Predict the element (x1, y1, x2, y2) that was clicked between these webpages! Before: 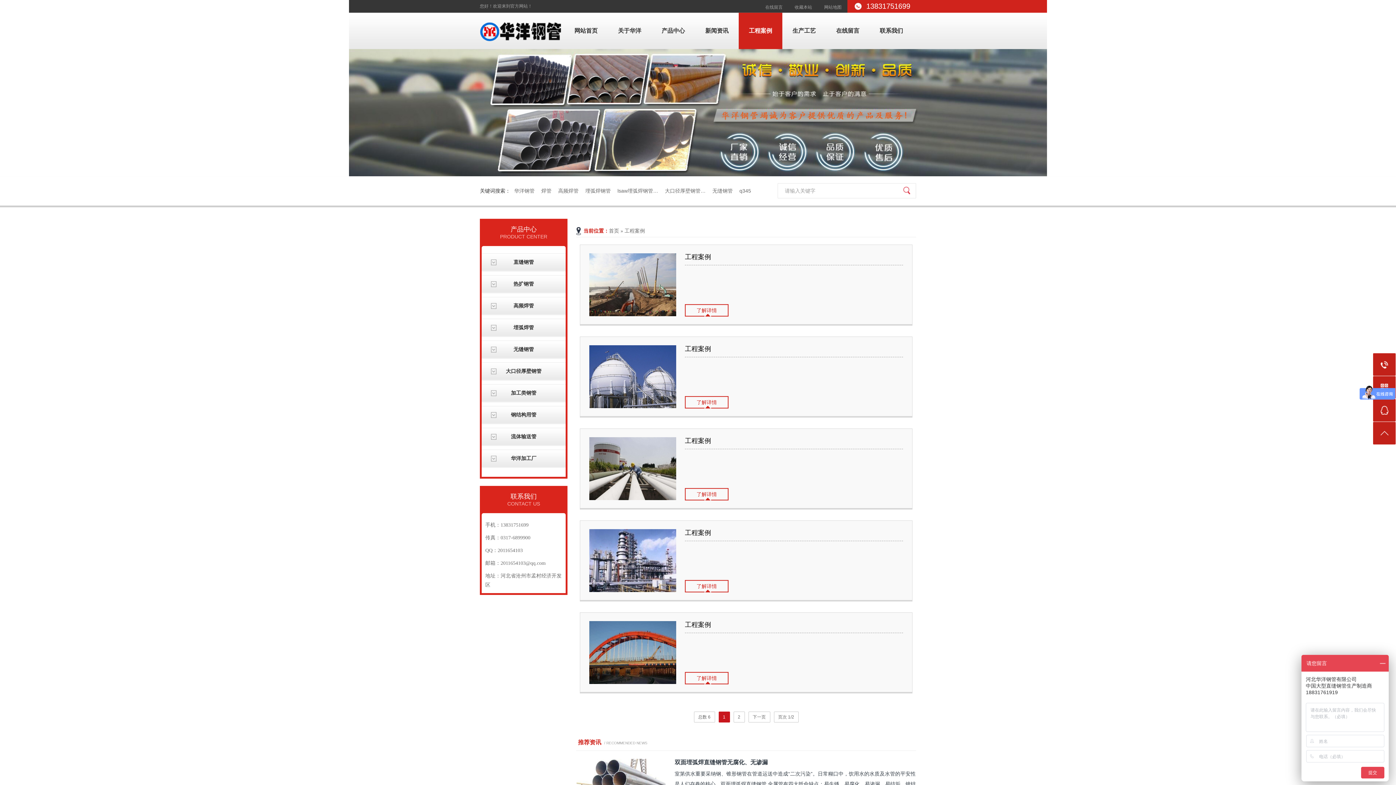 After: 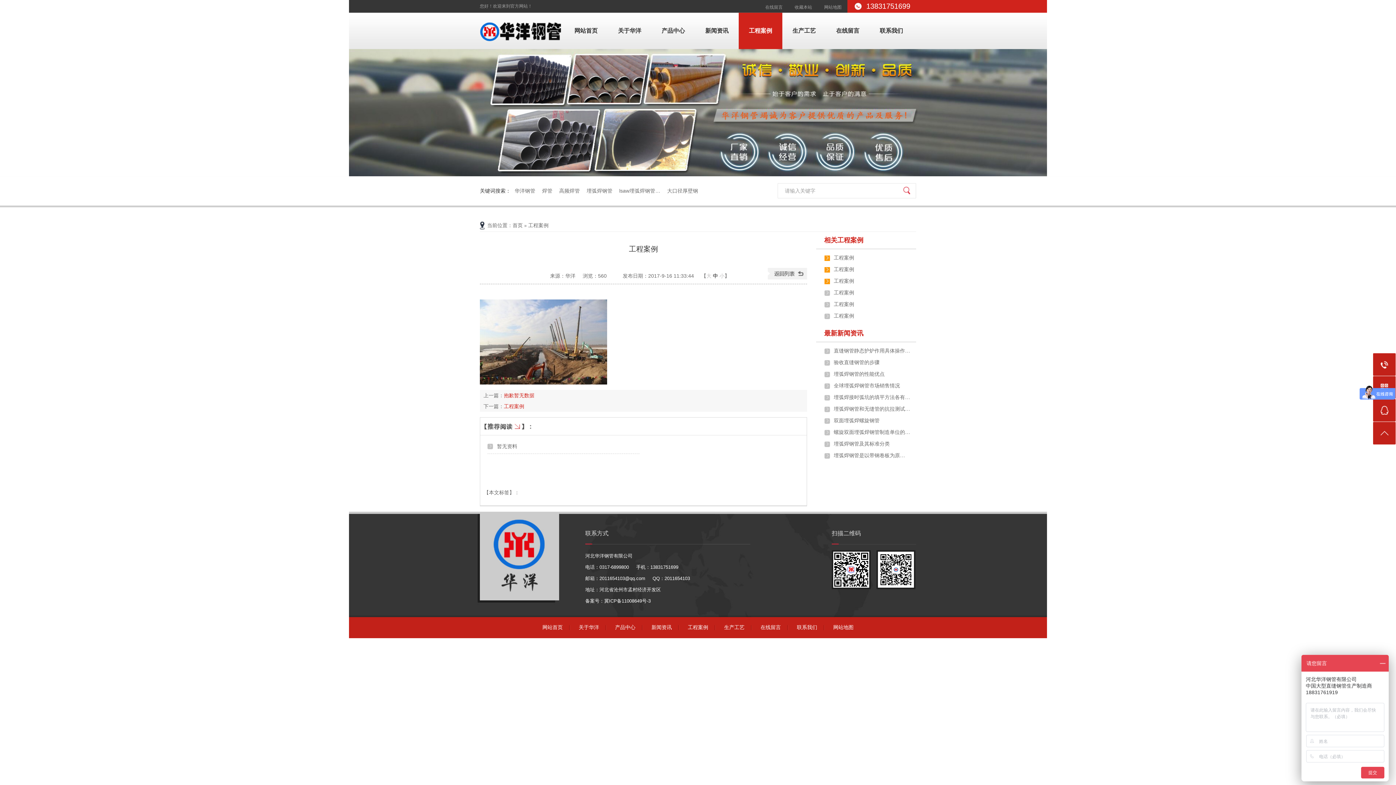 Action: label: 了解详情 bbox: (685, 304, 728, 316)